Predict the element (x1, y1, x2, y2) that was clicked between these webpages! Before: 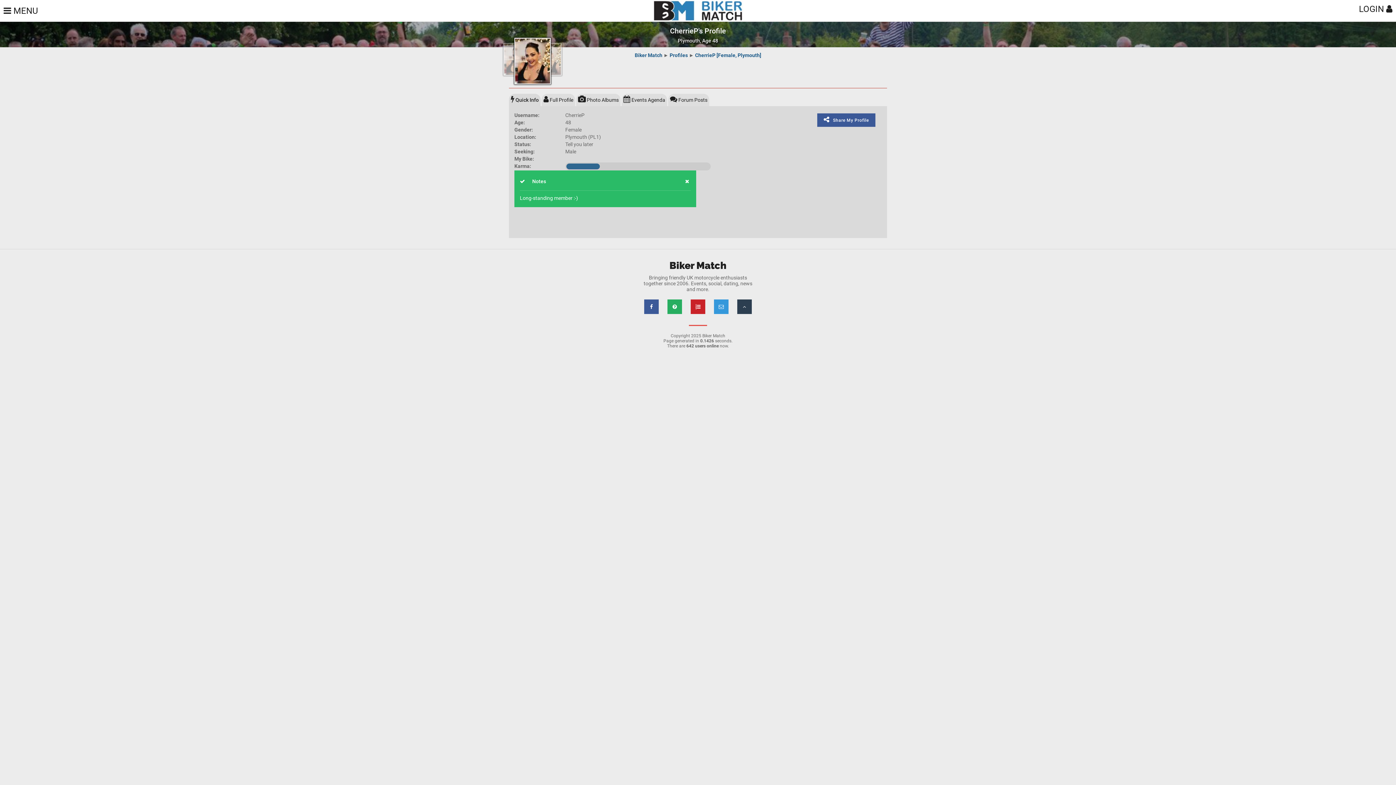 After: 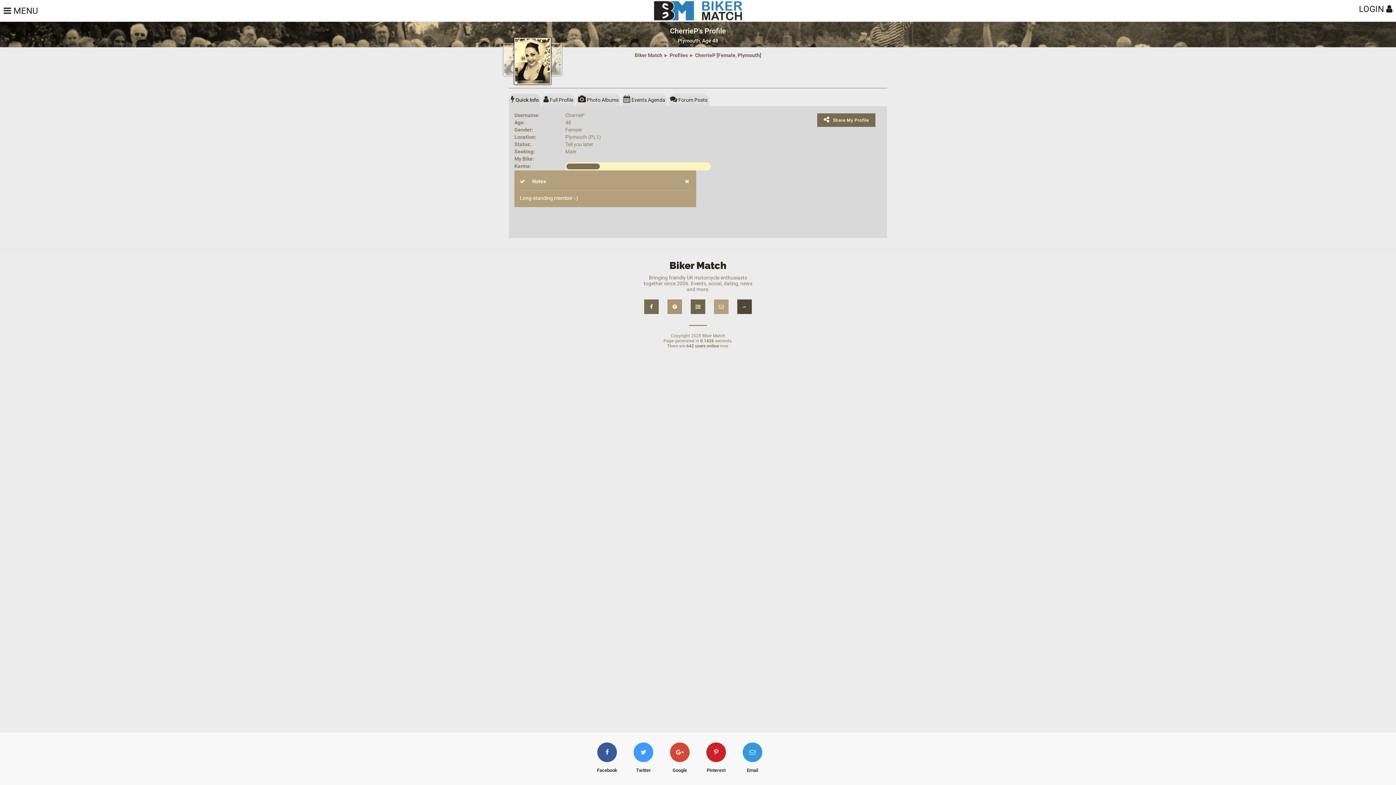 Action: label: Share My Profile bbox: (817, 113, 875, 126)